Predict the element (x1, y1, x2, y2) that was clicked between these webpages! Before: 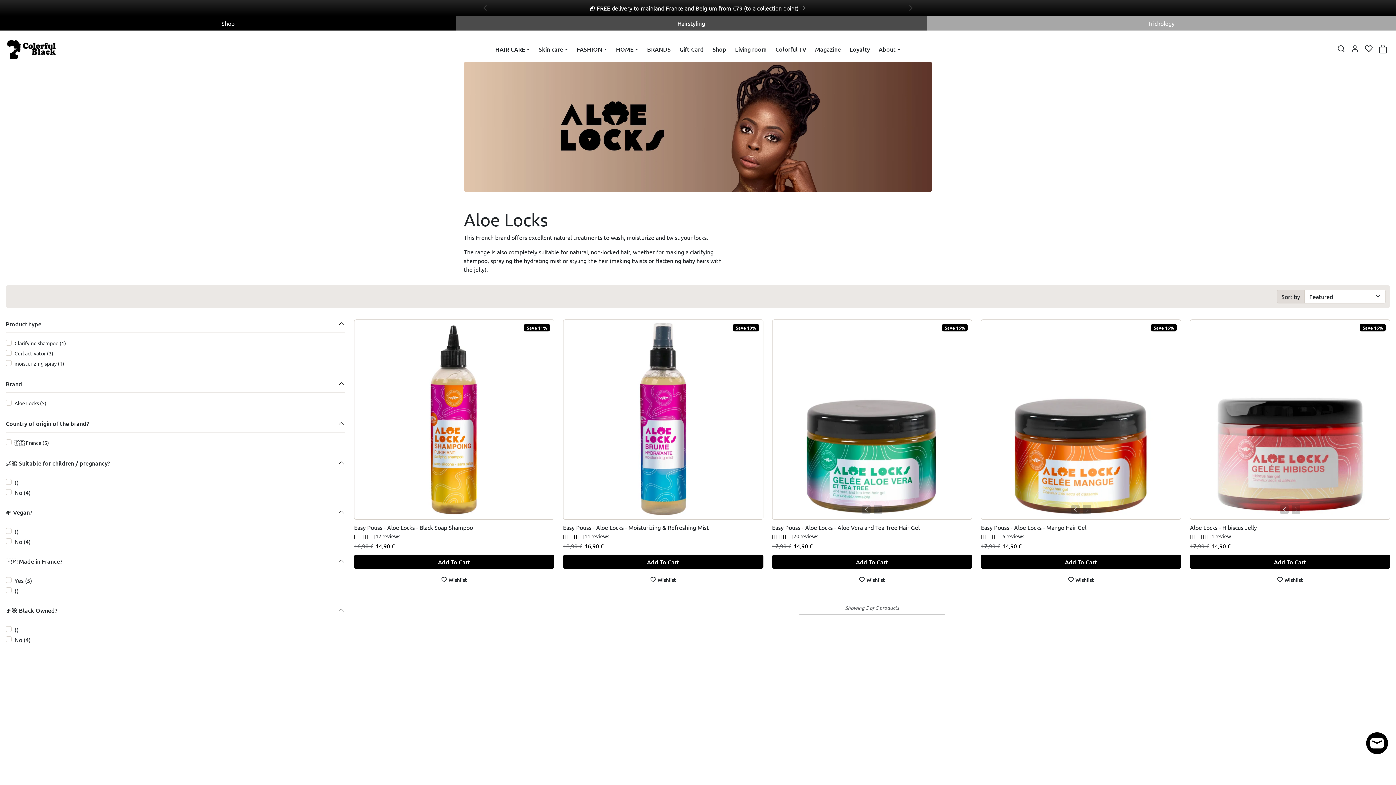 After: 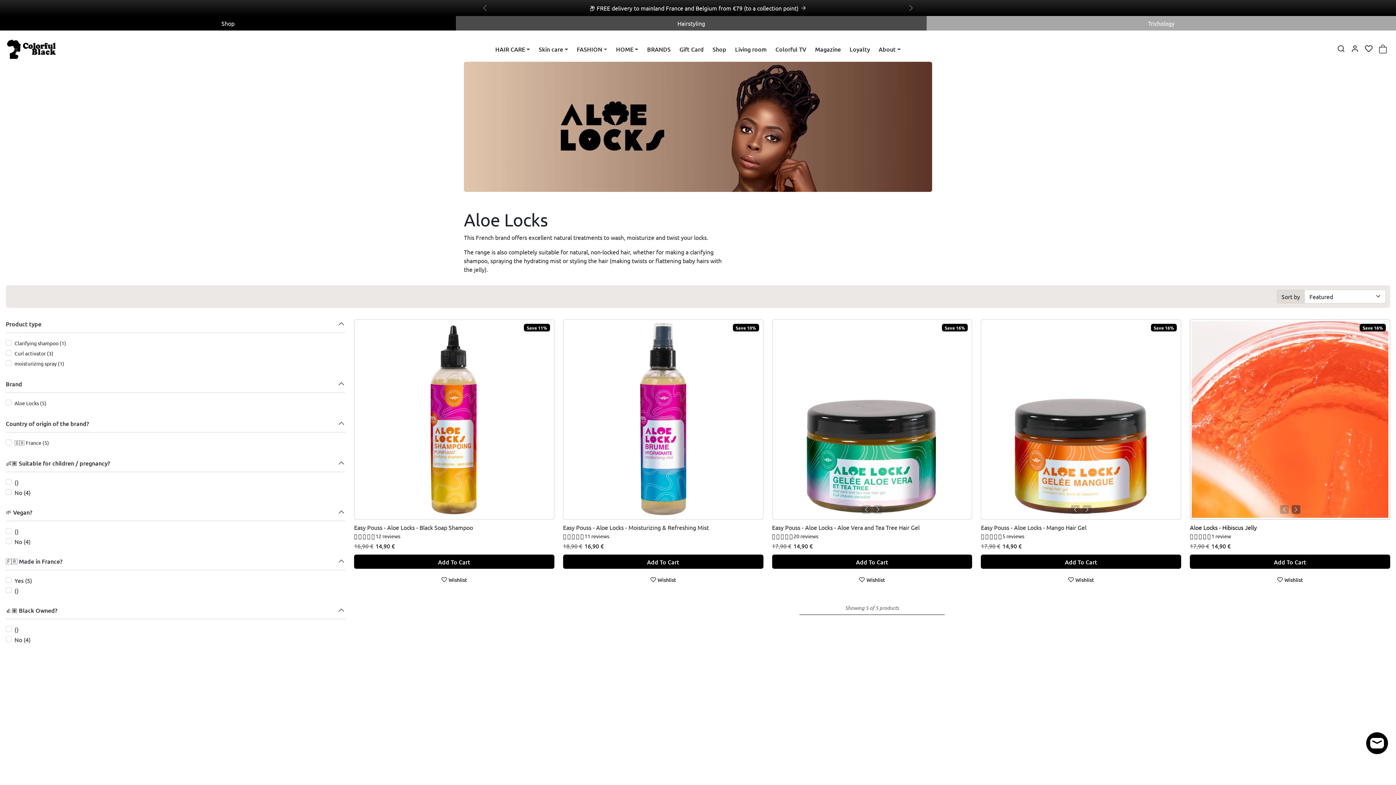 Action: bbox: (1290, 504, 1302, 515) label: Next